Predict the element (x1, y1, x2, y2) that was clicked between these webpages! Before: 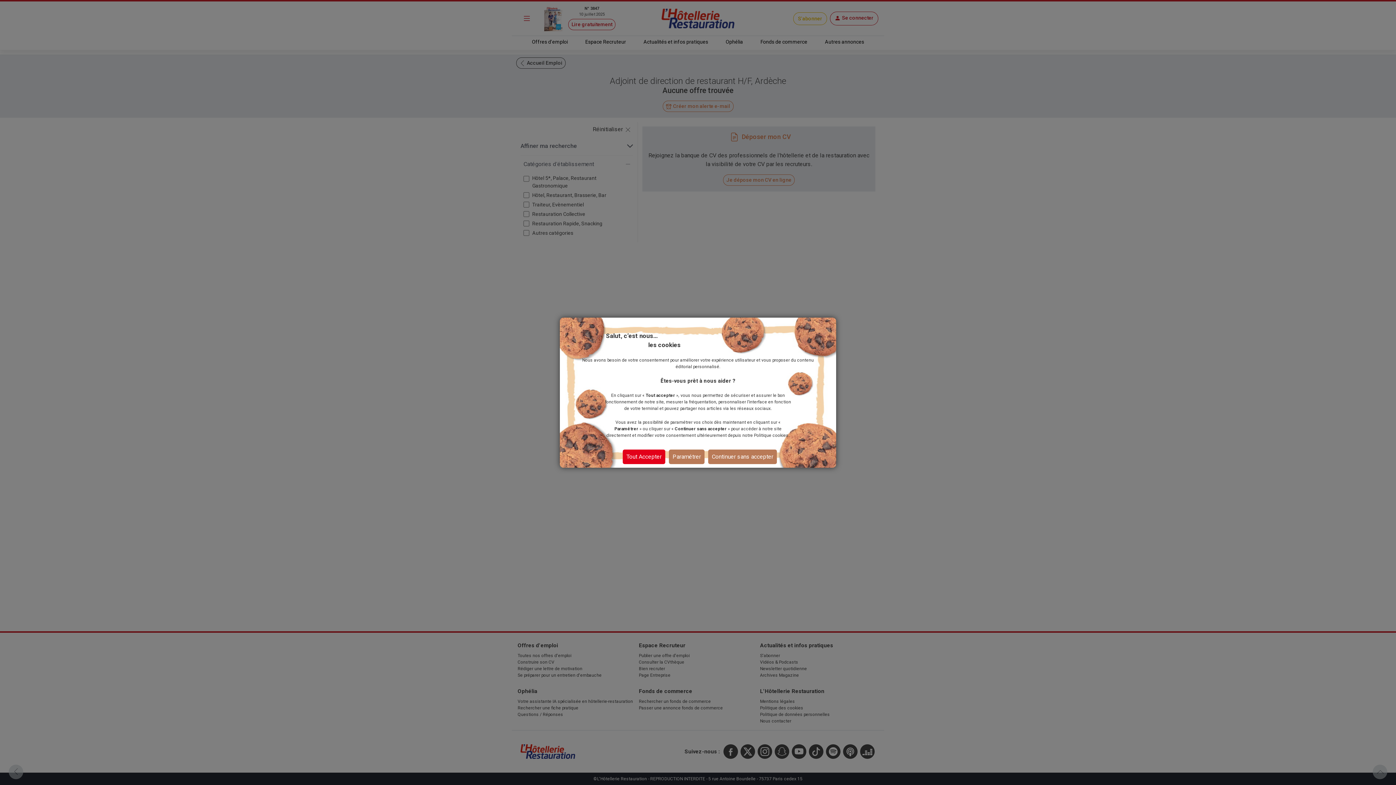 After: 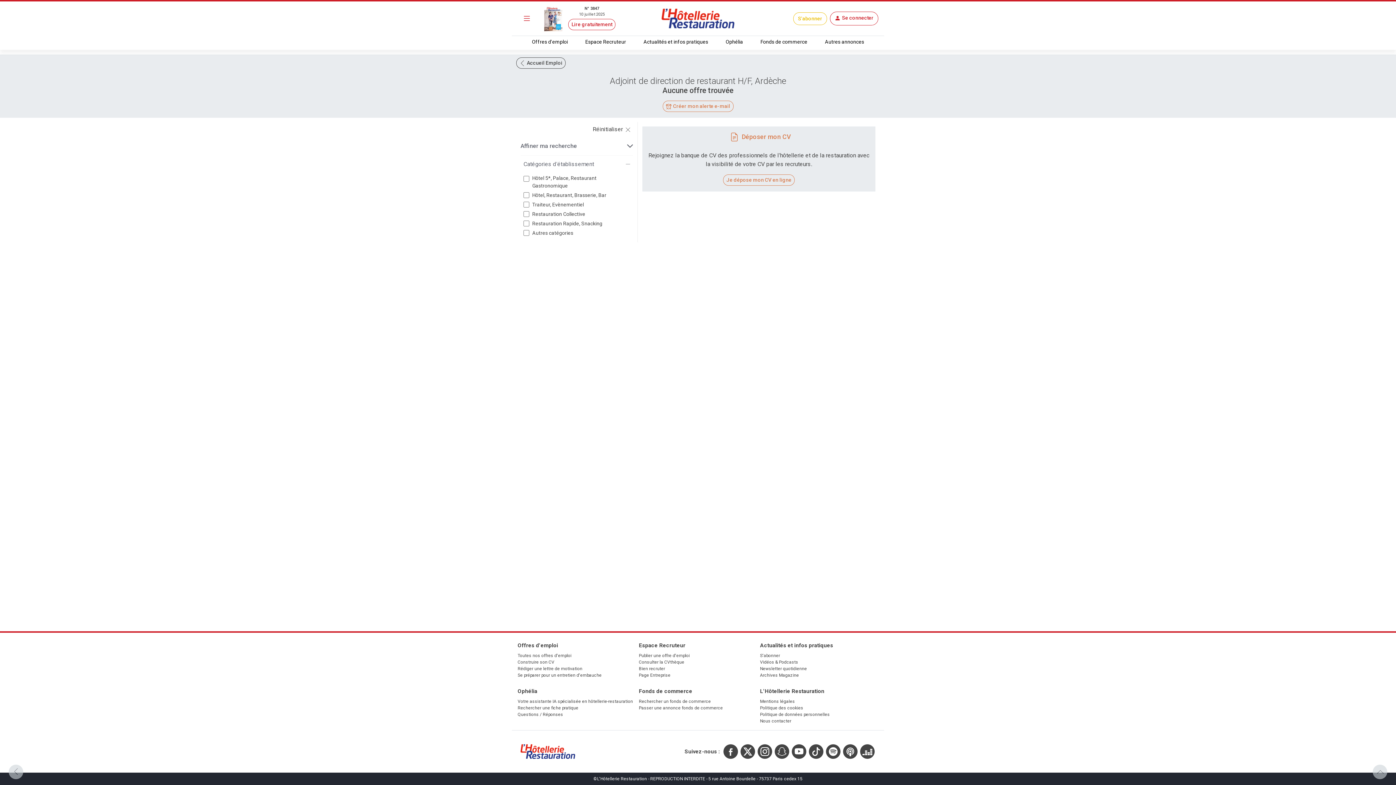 Action: bbox: (622, 449, 665, 464) label: Tout Accepter